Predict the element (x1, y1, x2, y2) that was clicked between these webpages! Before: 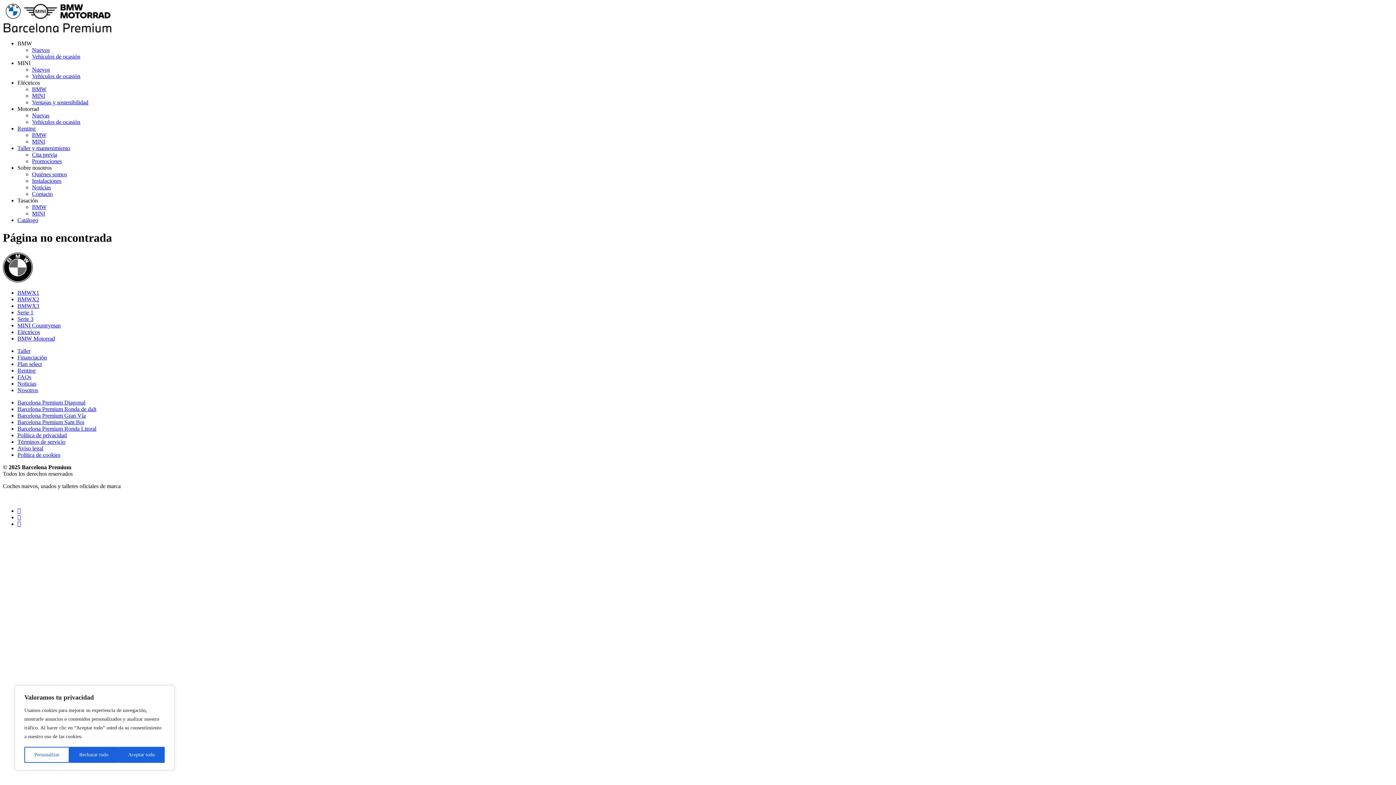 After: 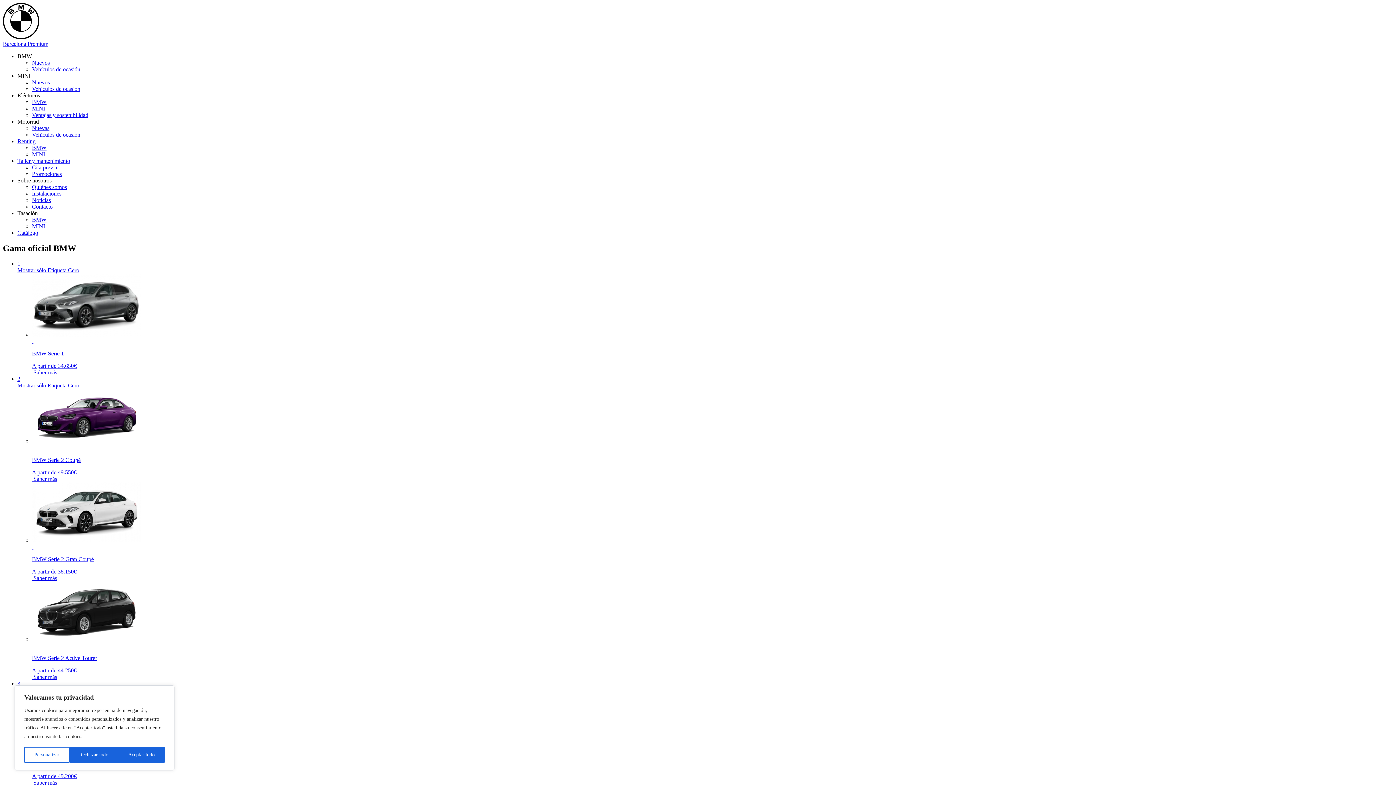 Action: bbox: (17, 309, 33, 315) label: Serie 1